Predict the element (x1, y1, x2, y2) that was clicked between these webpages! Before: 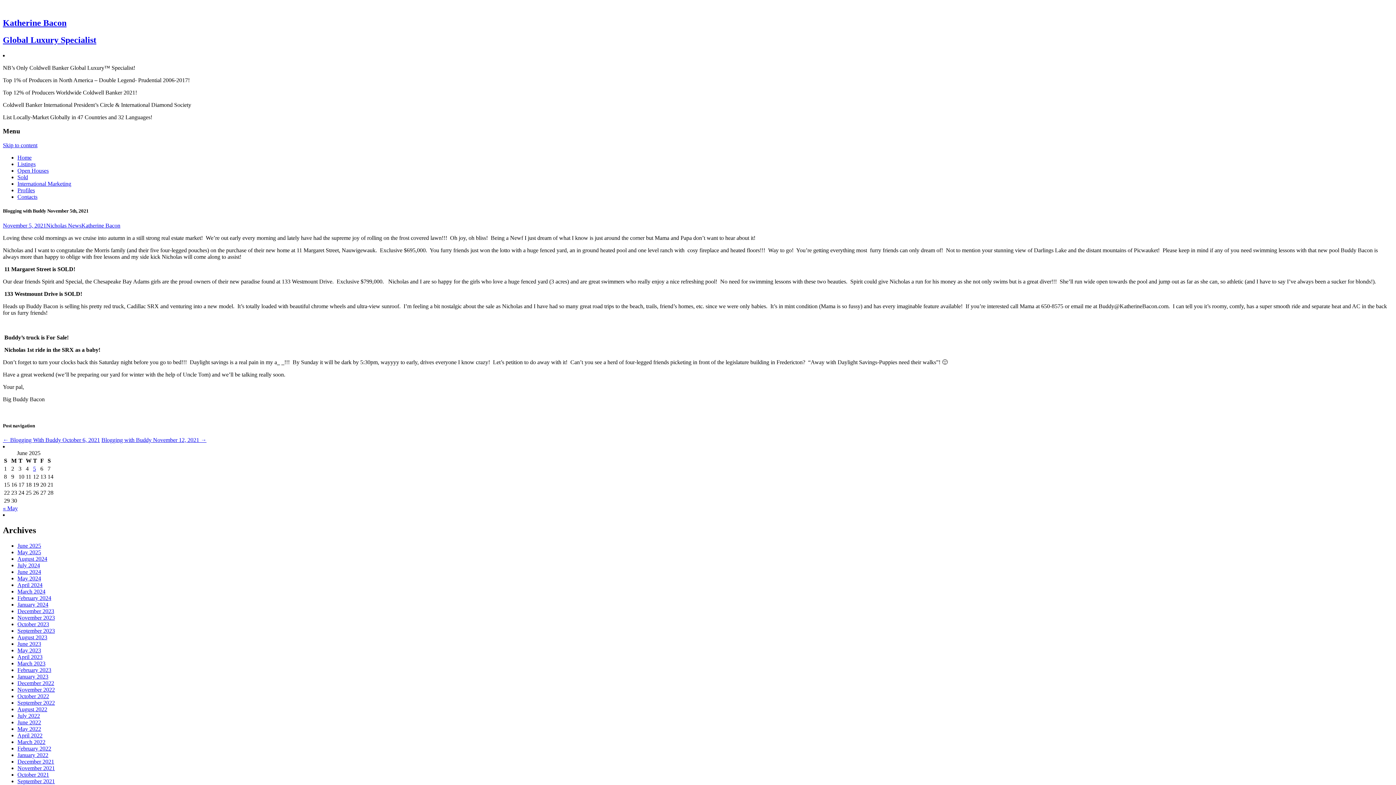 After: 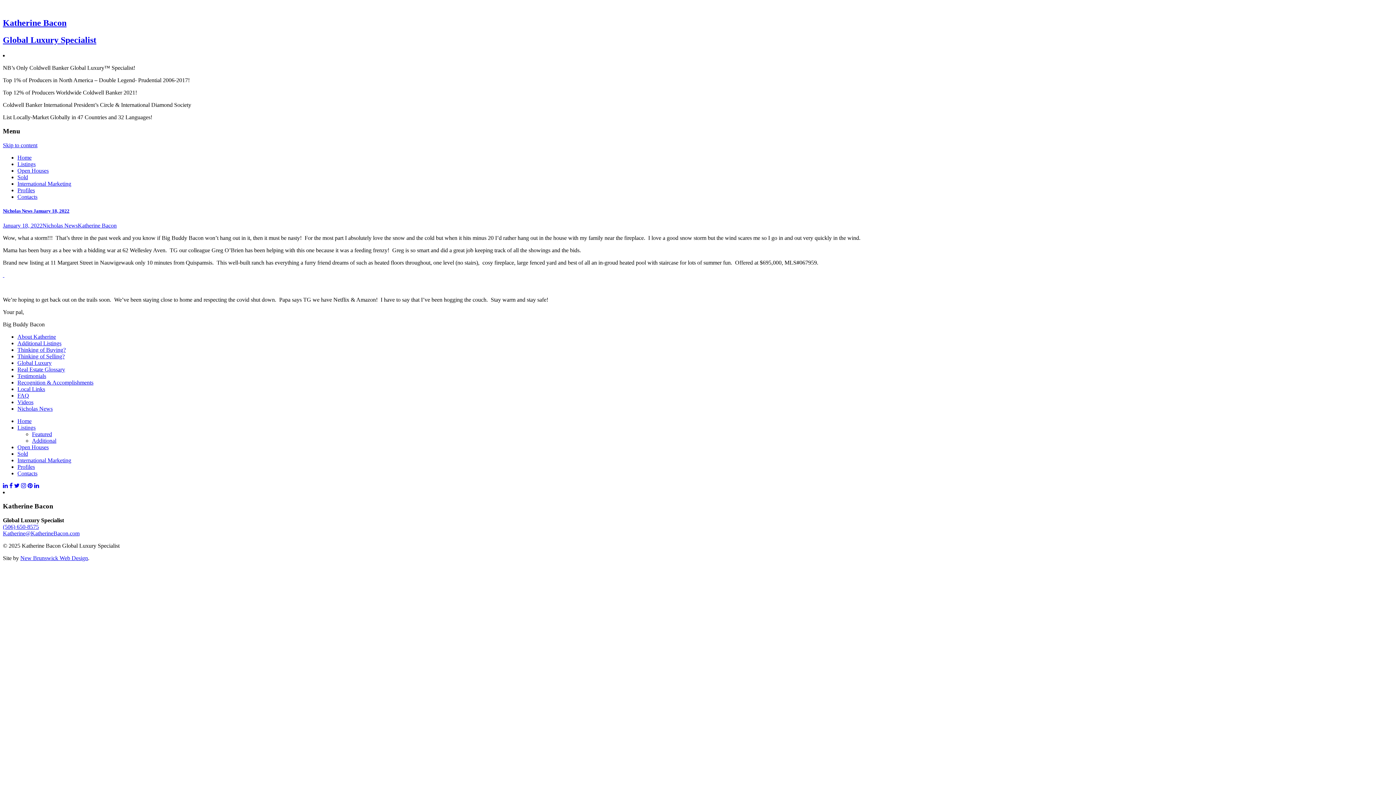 Action: bbox: (17, 752, 48, 758) label: January 2022